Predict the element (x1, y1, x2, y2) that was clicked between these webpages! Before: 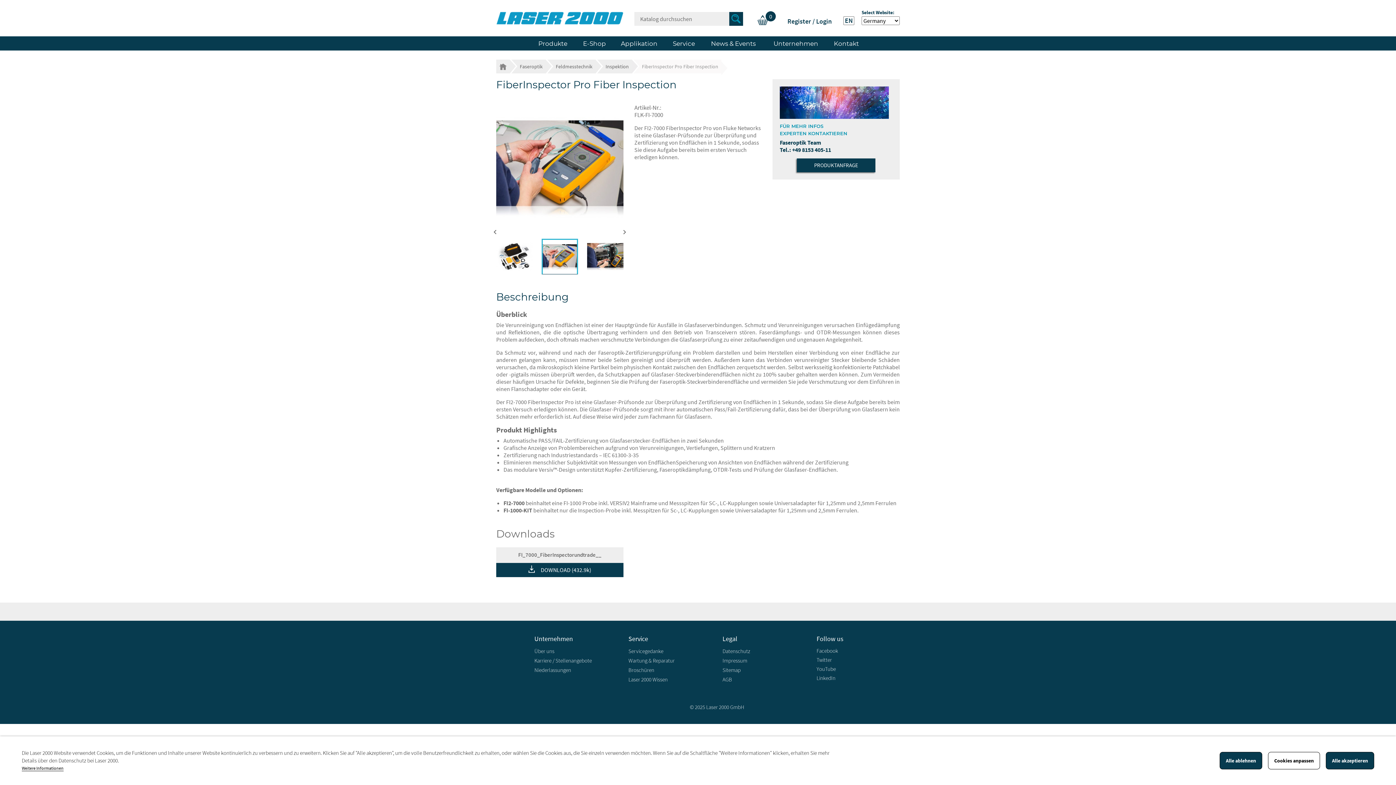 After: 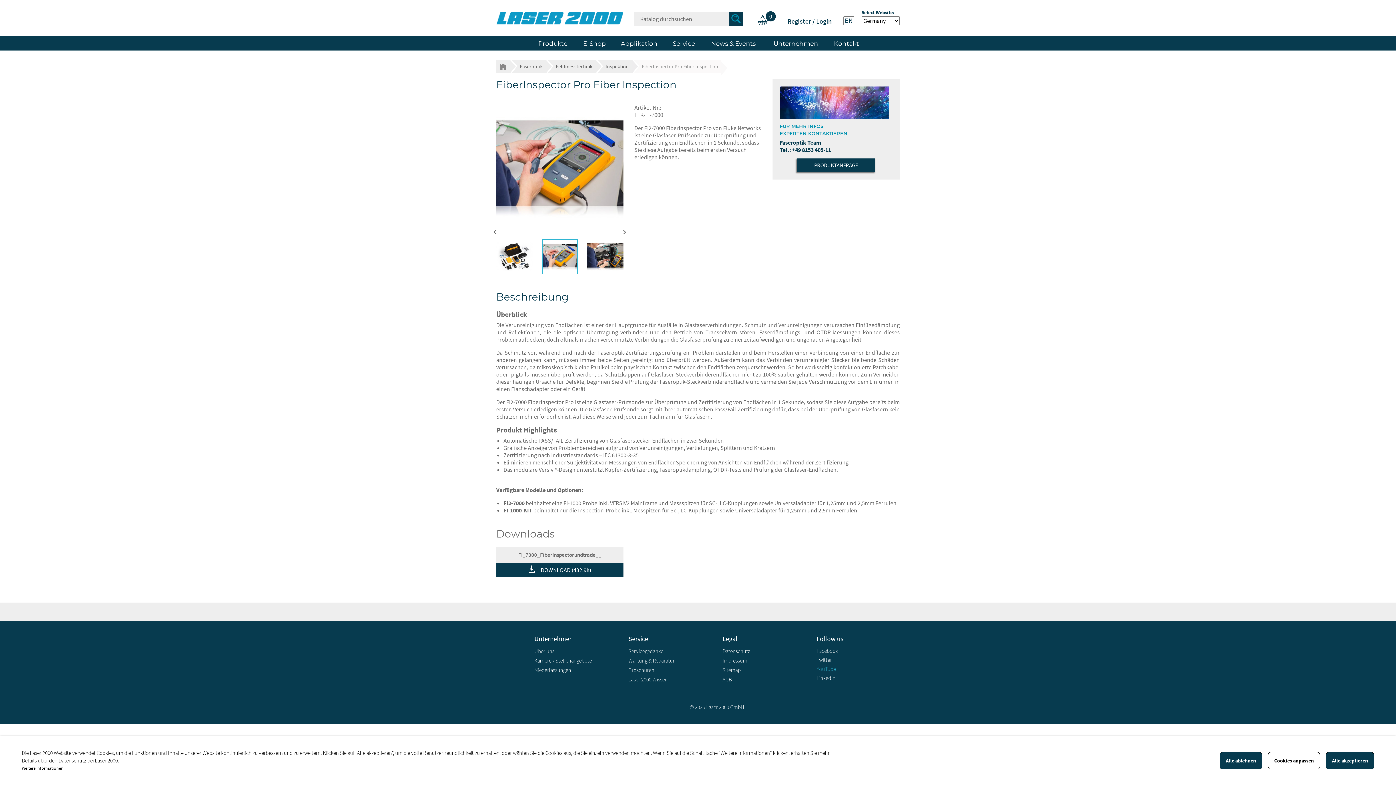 Action: label: YouTube bbox: (816, 665, 900, 673)